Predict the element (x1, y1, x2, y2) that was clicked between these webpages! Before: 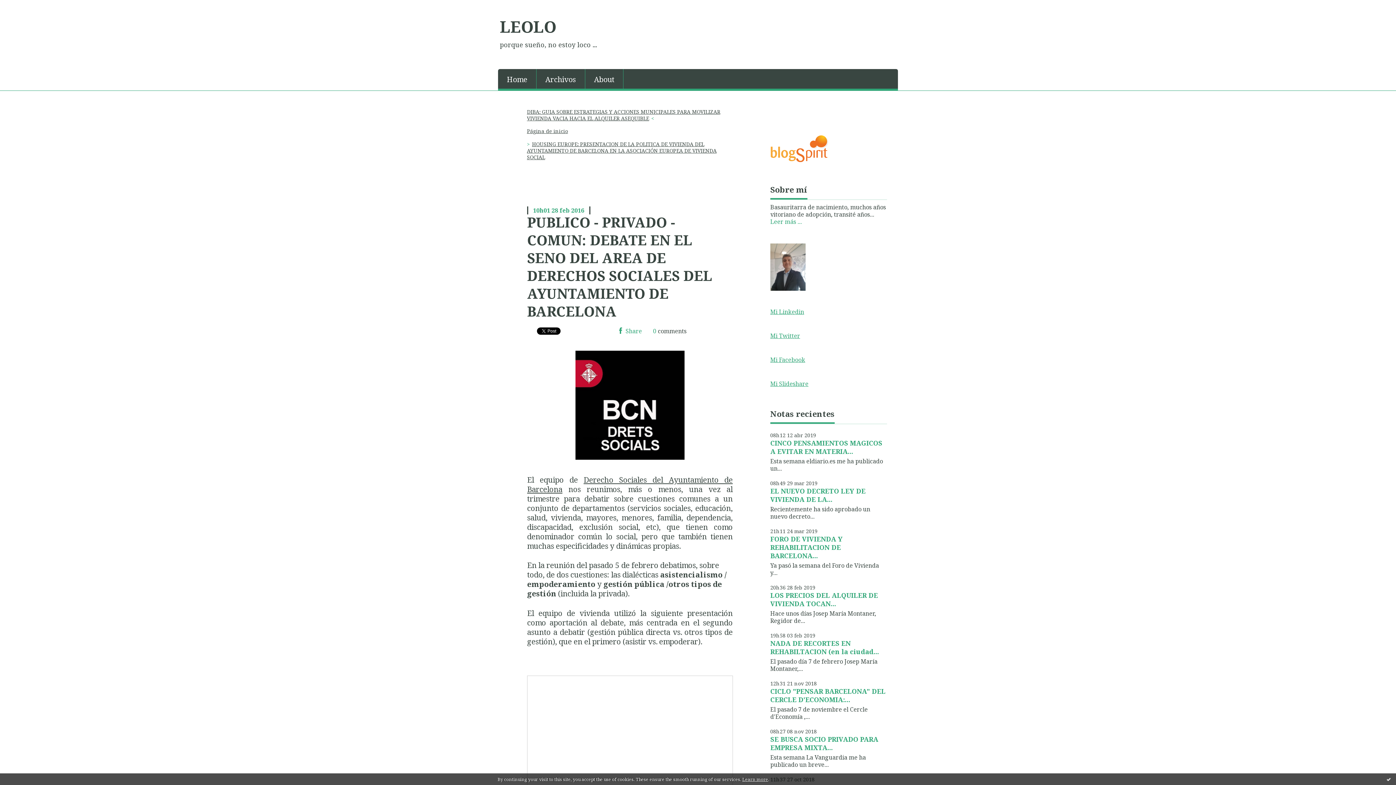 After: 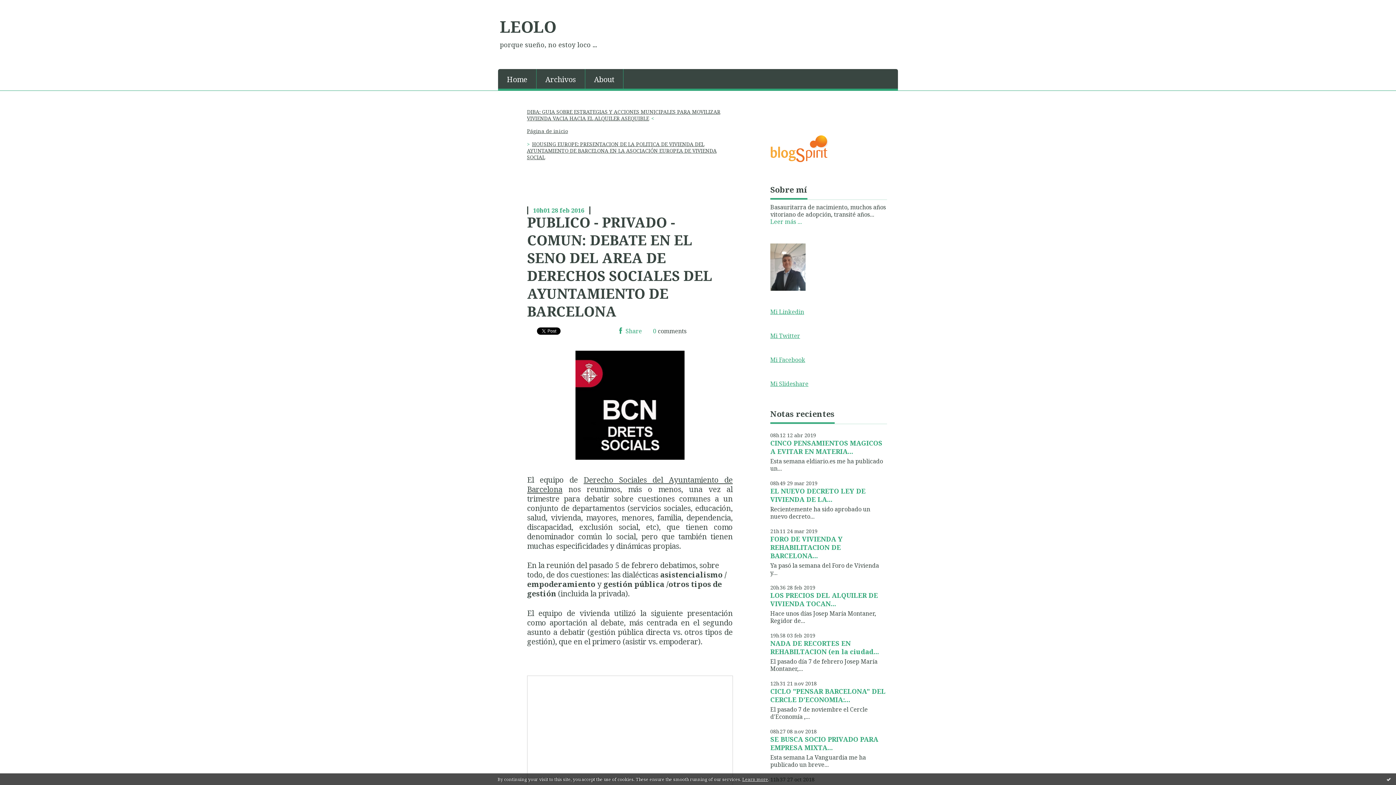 Action: label: Mi Twitter bbox: (770, 331, 800, 339)